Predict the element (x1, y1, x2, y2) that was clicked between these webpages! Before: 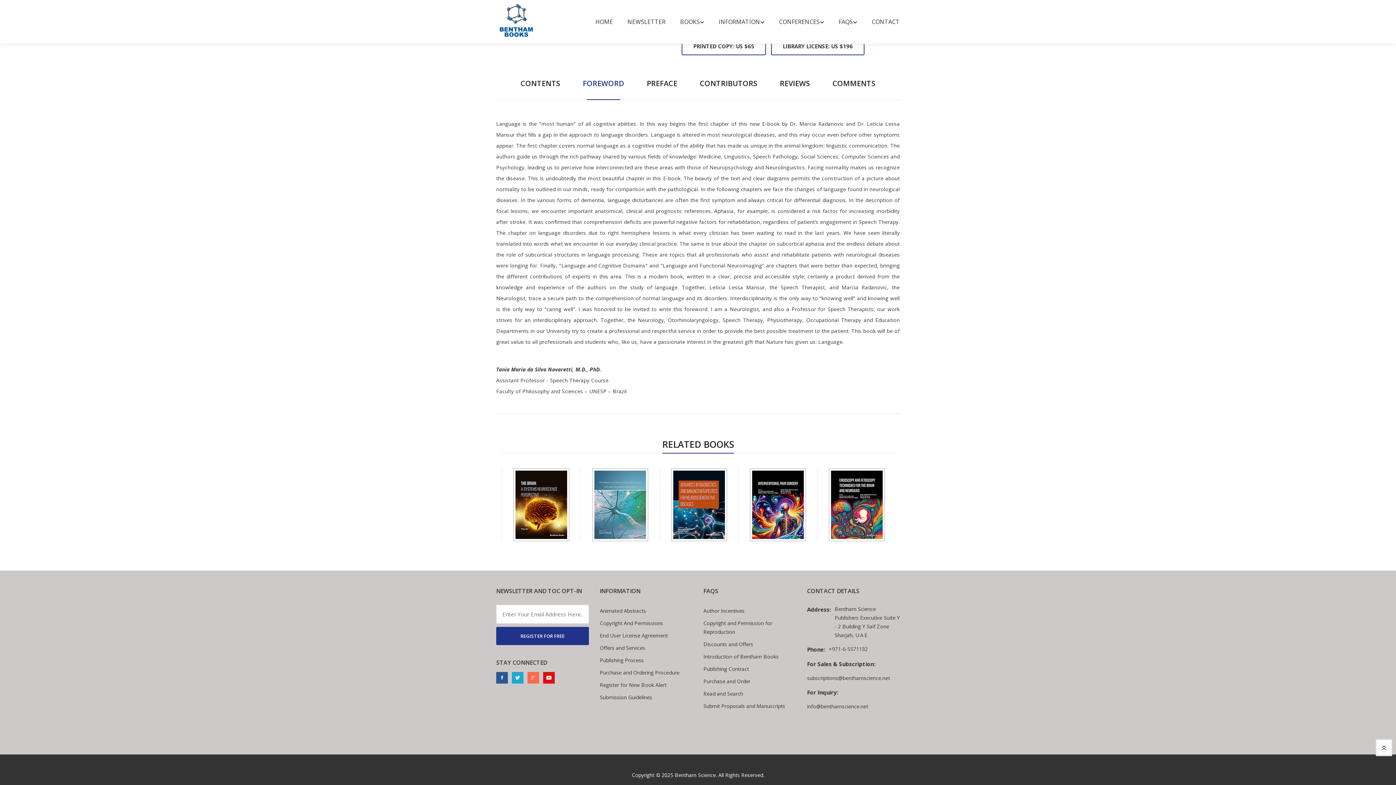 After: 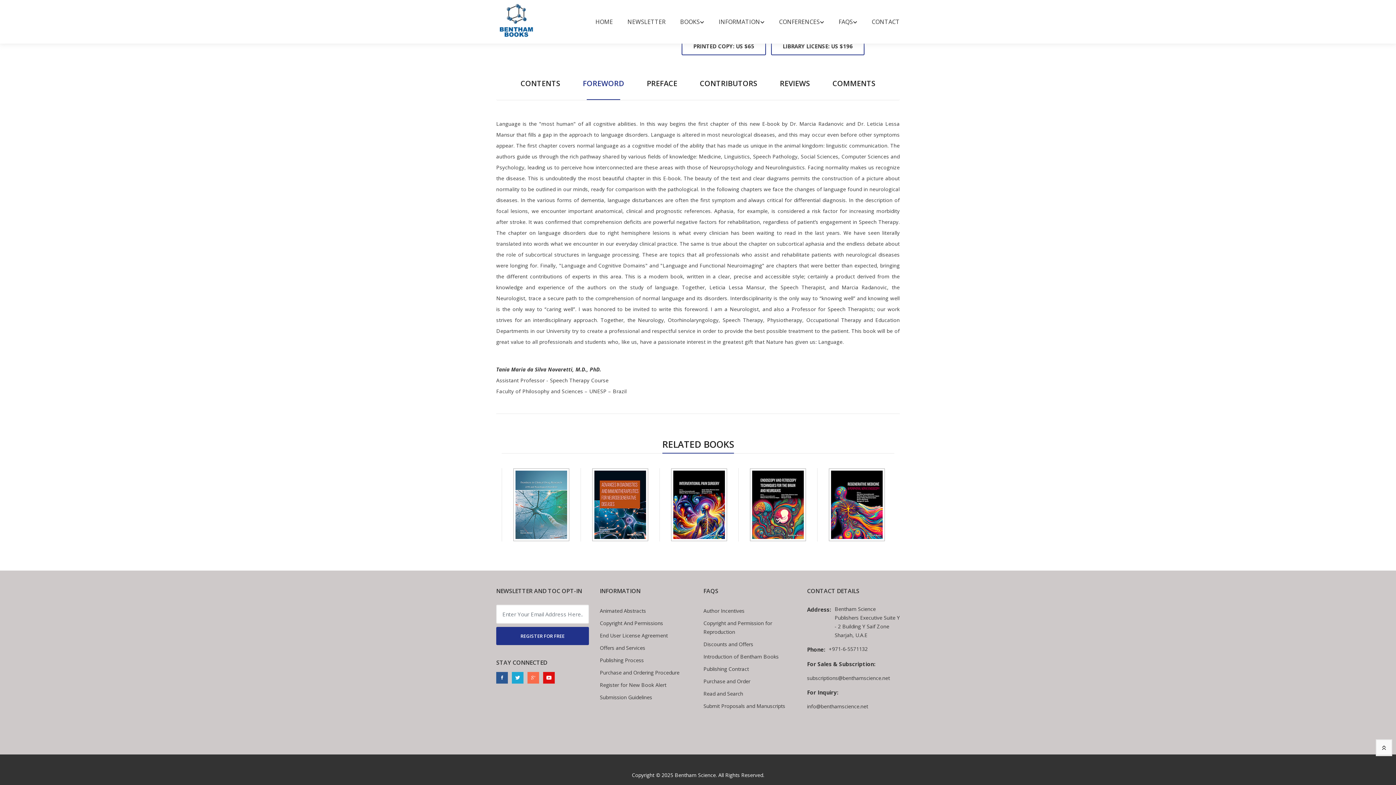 Action: bbox: (531, 672, 535, 684)